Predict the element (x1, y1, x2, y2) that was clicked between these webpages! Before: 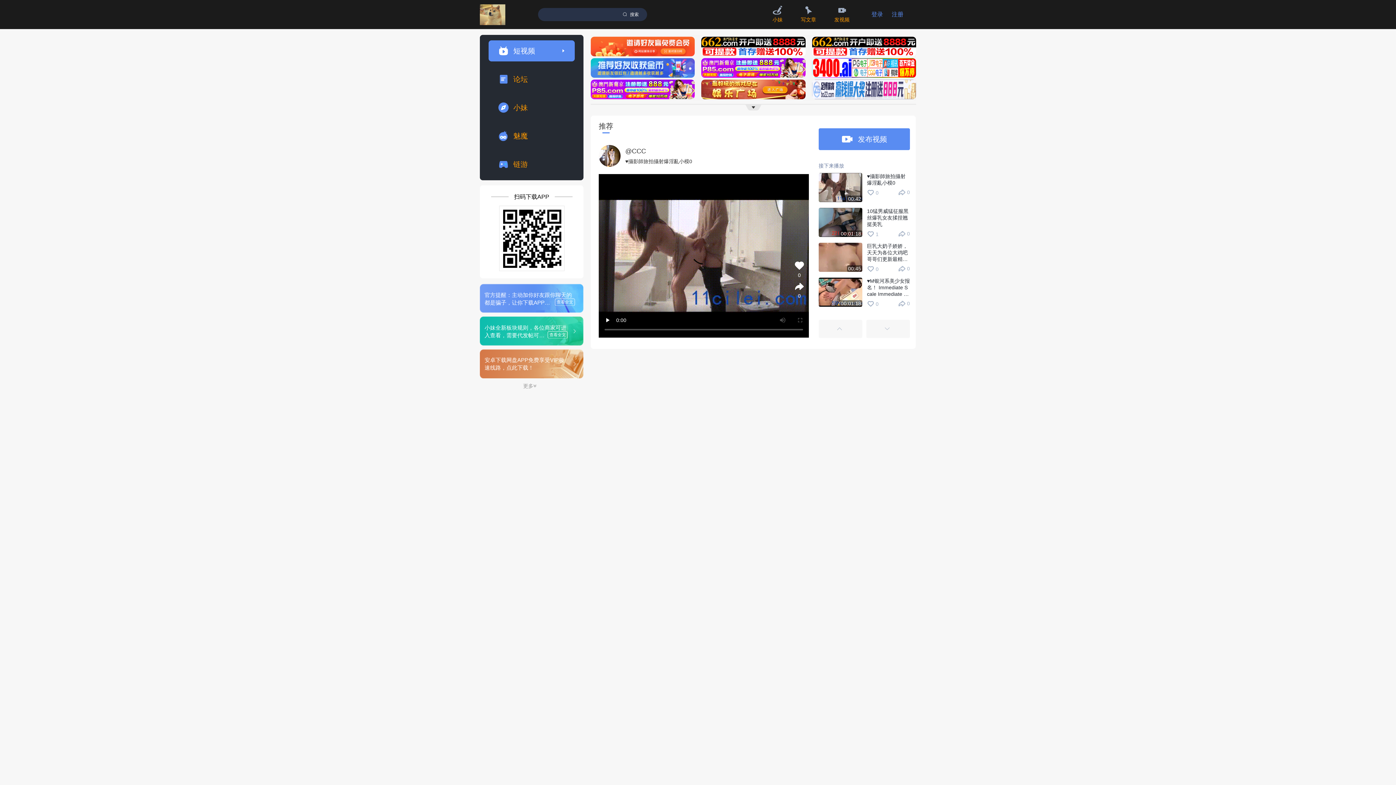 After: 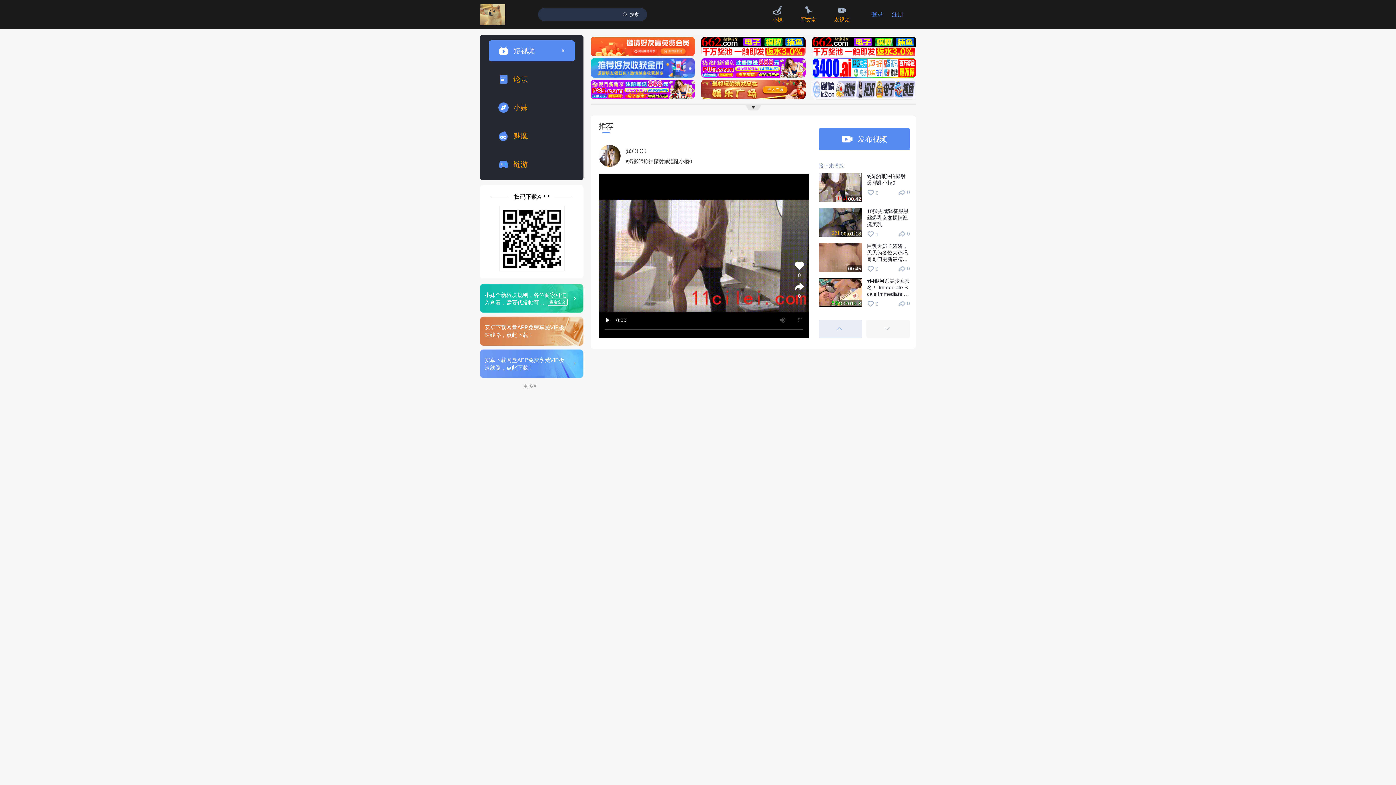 Action: bbox: (818, 320, 862, 338)